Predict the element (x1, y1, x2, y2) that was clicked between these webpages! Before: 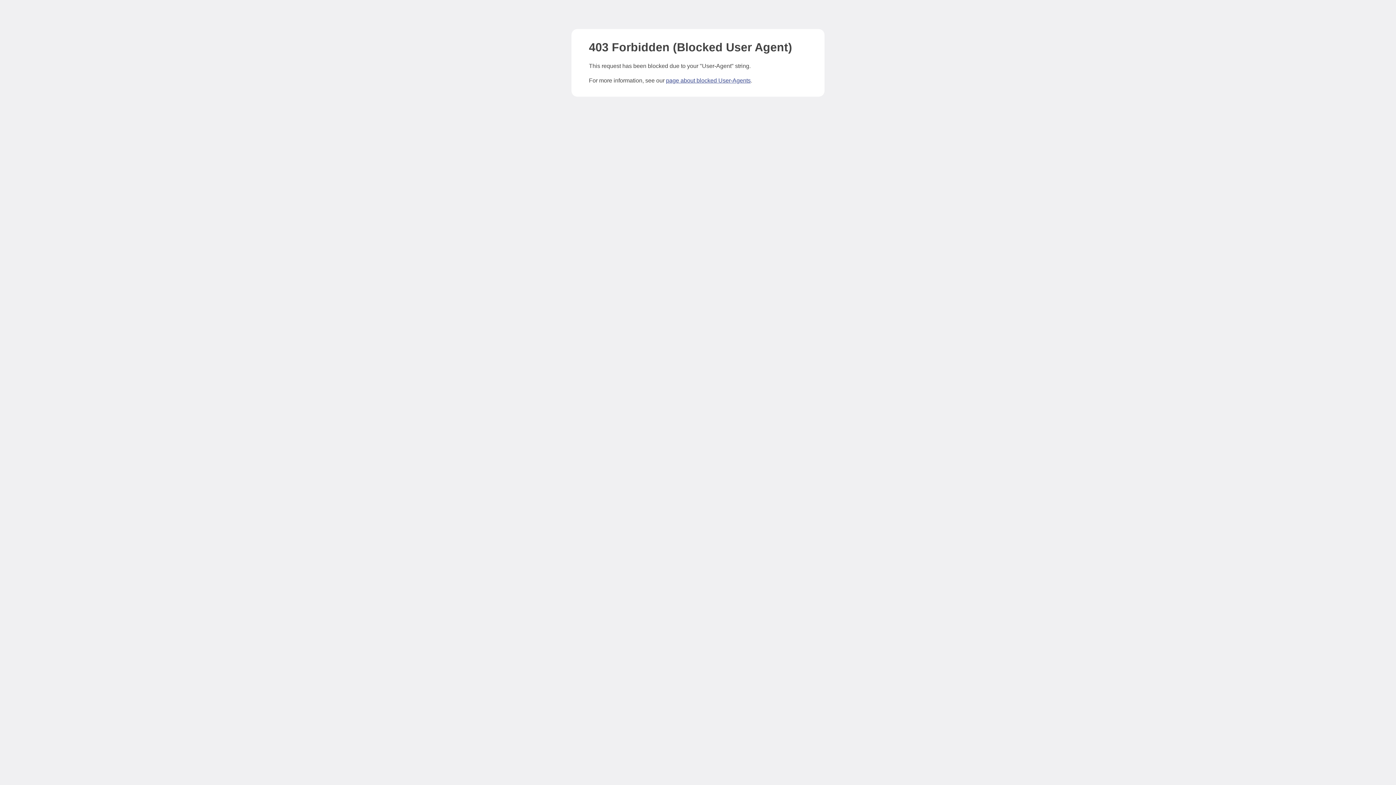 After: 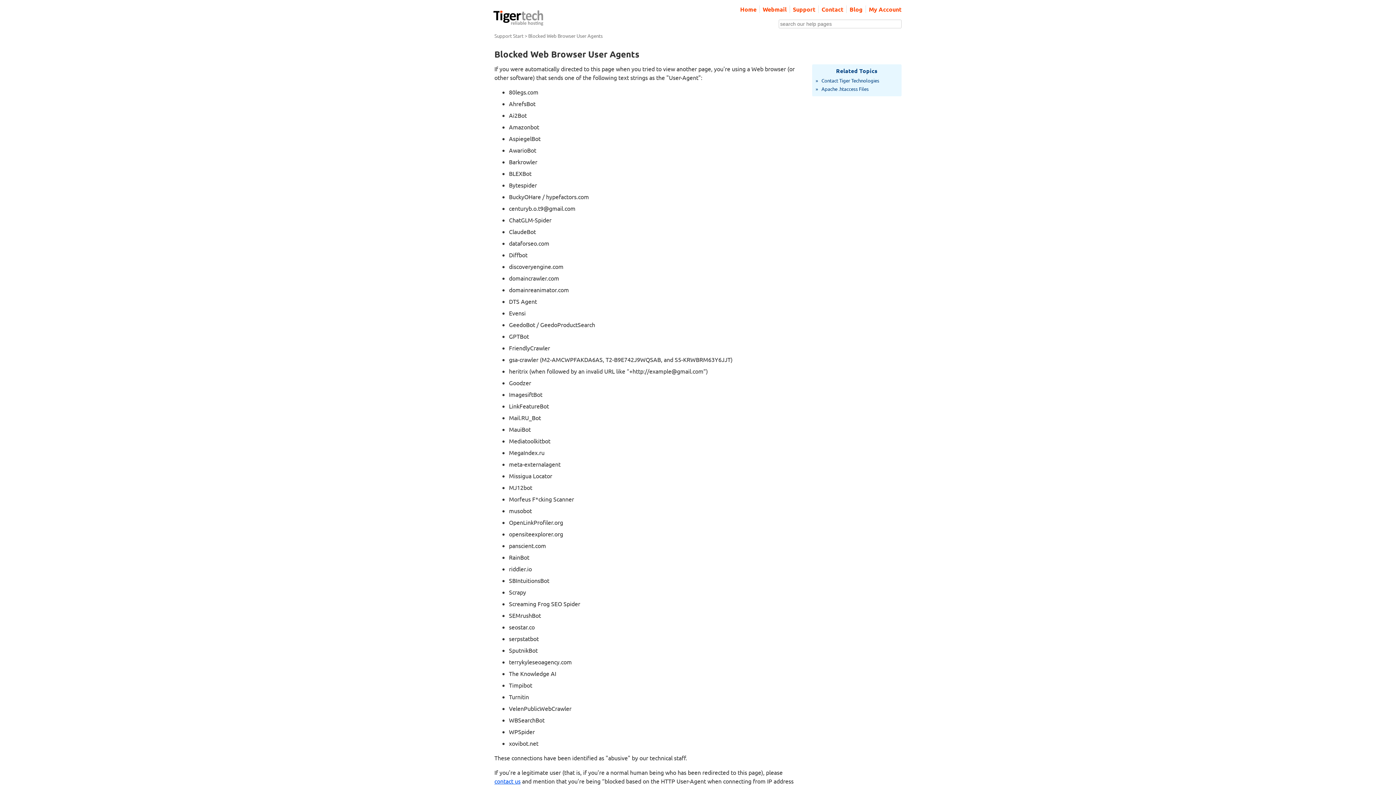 Action: label: page about blocked User-Agents bbox: (666, 77, 750, 83)